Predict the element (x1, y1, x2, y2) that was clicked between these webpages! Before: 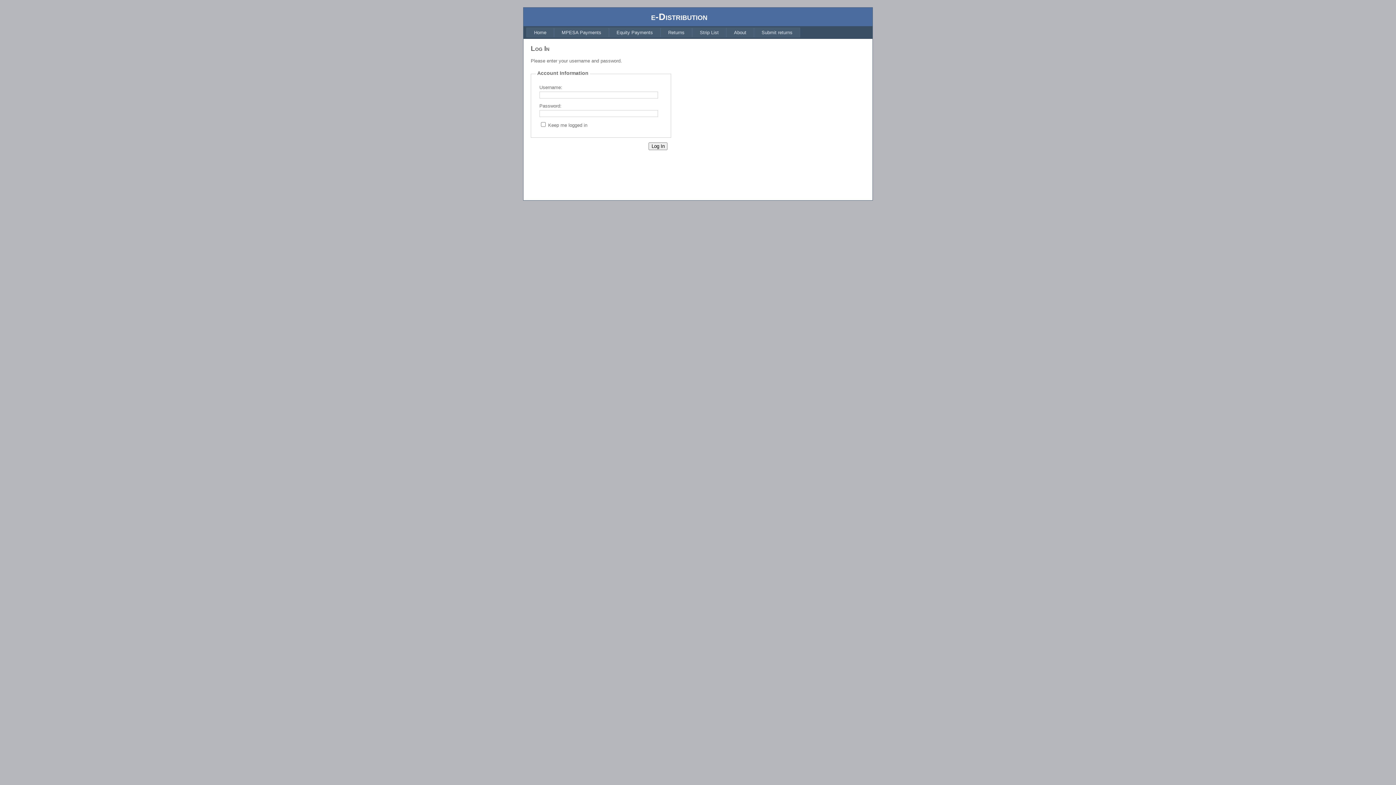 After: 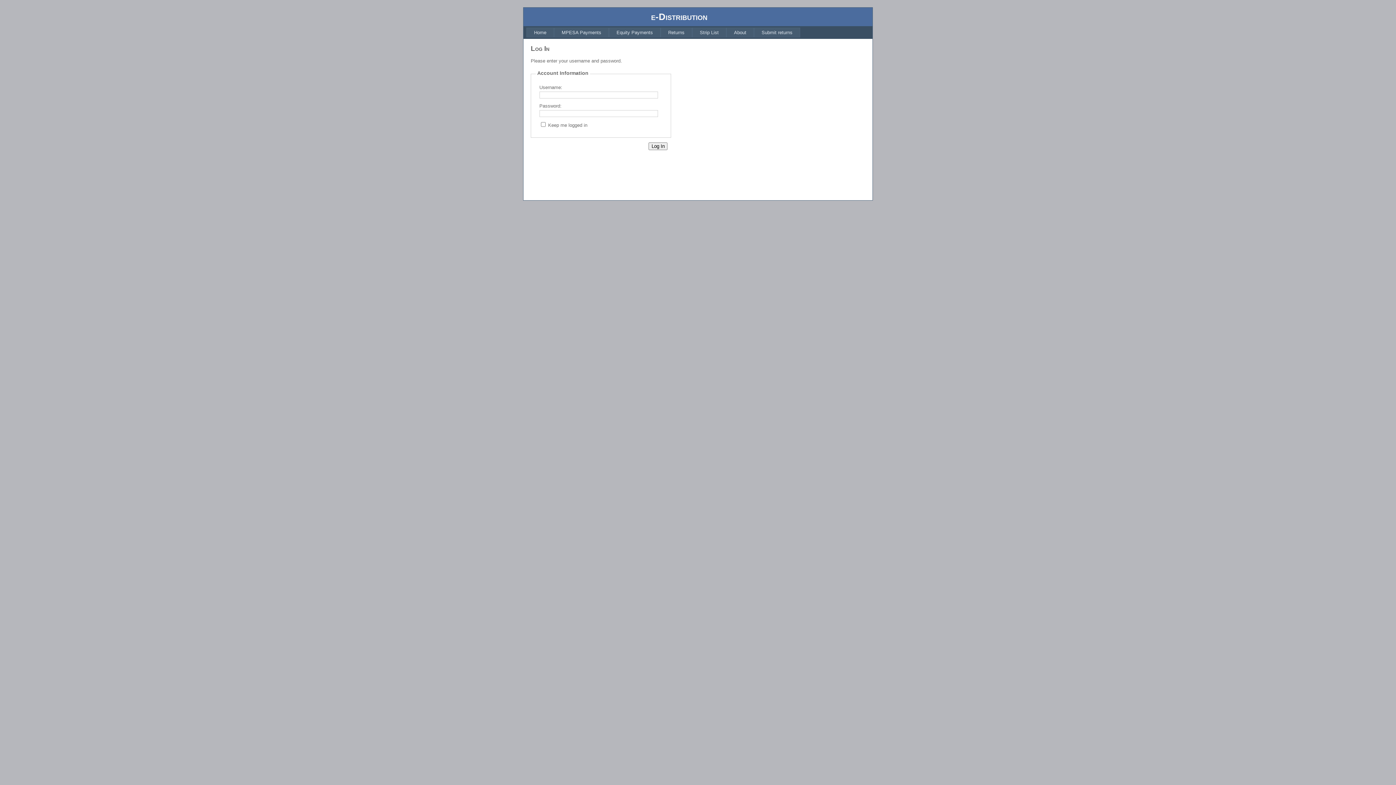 Action: label: MPESA Payments bbox: (554, 27, 609, 37)